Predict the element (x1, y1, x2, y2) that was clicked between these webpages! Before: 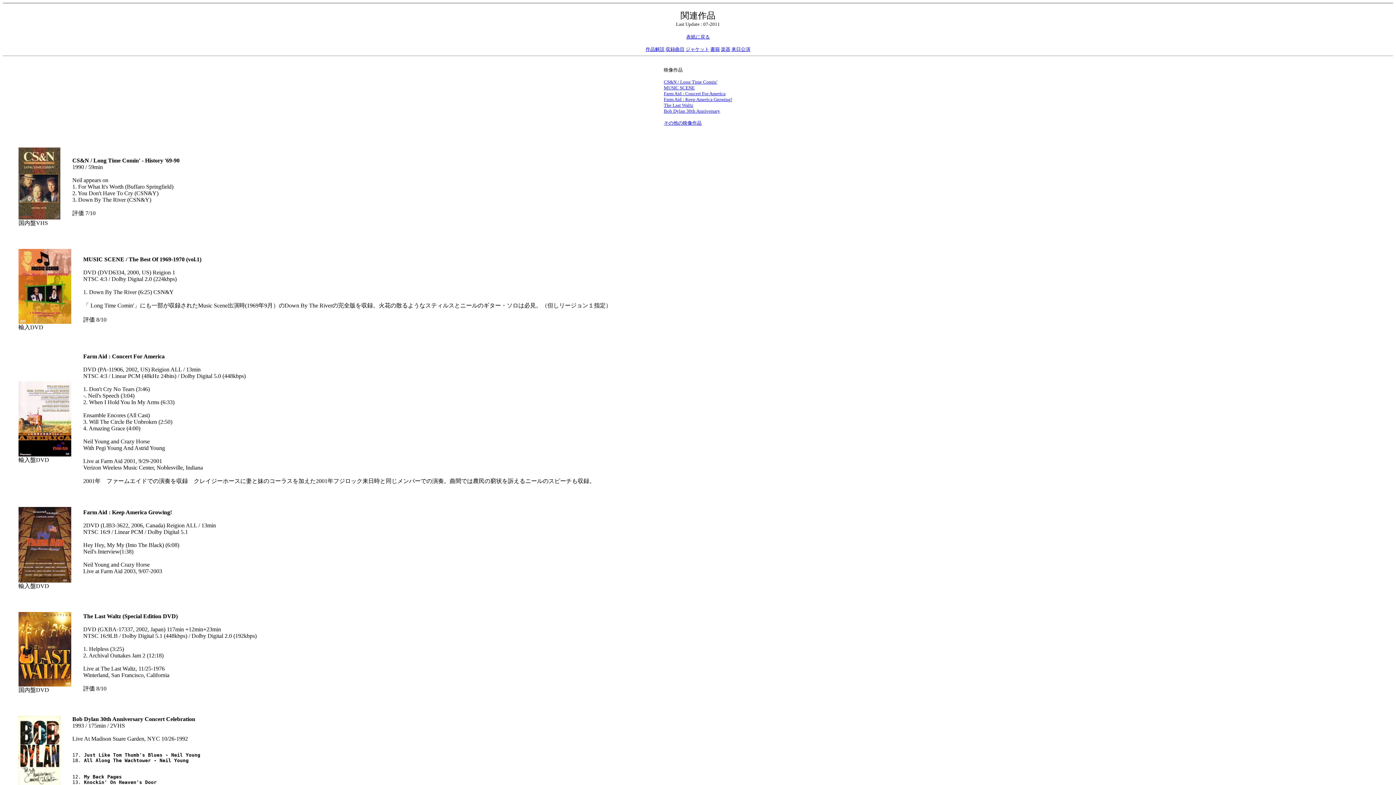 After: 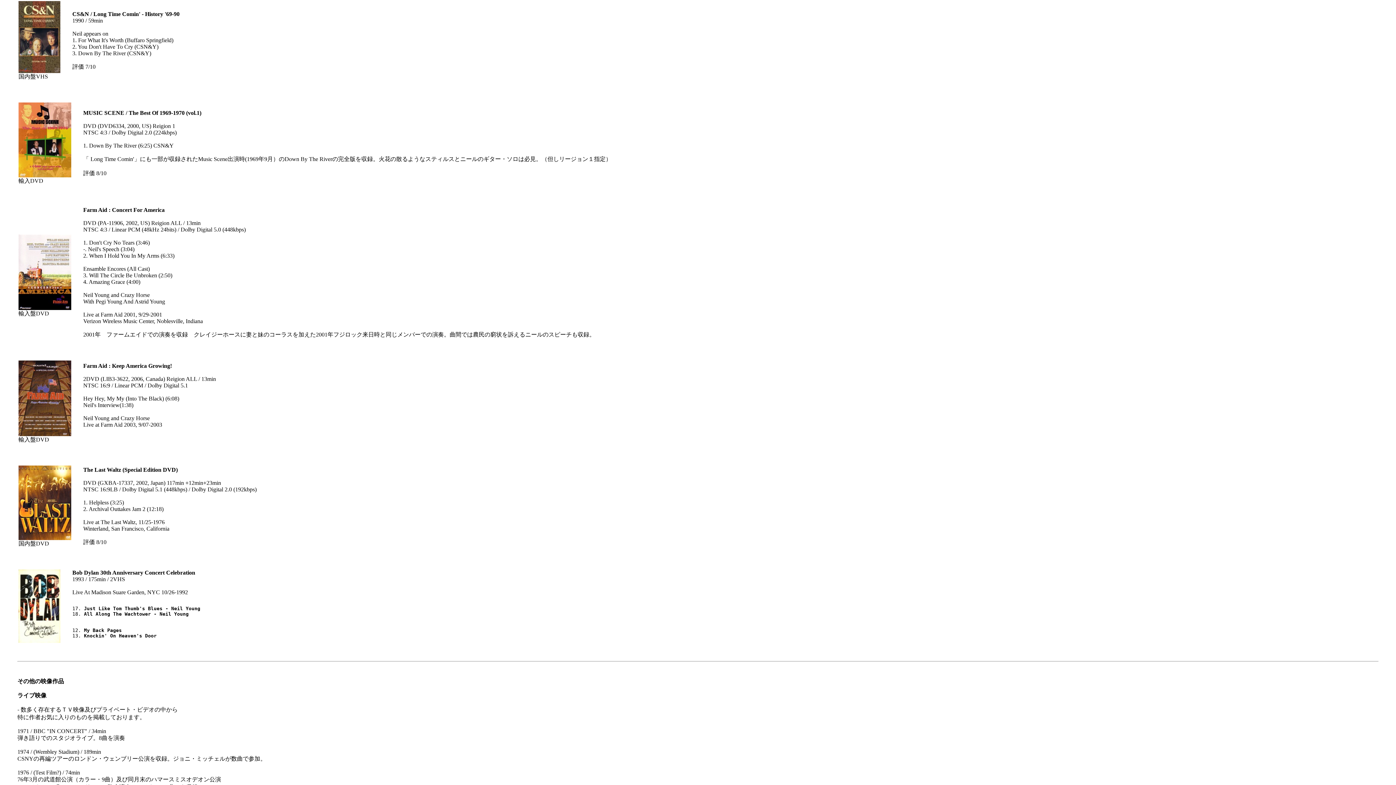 Action: bbox: (664, 79, 717, 84) label: CS&N / Long Time Comin'